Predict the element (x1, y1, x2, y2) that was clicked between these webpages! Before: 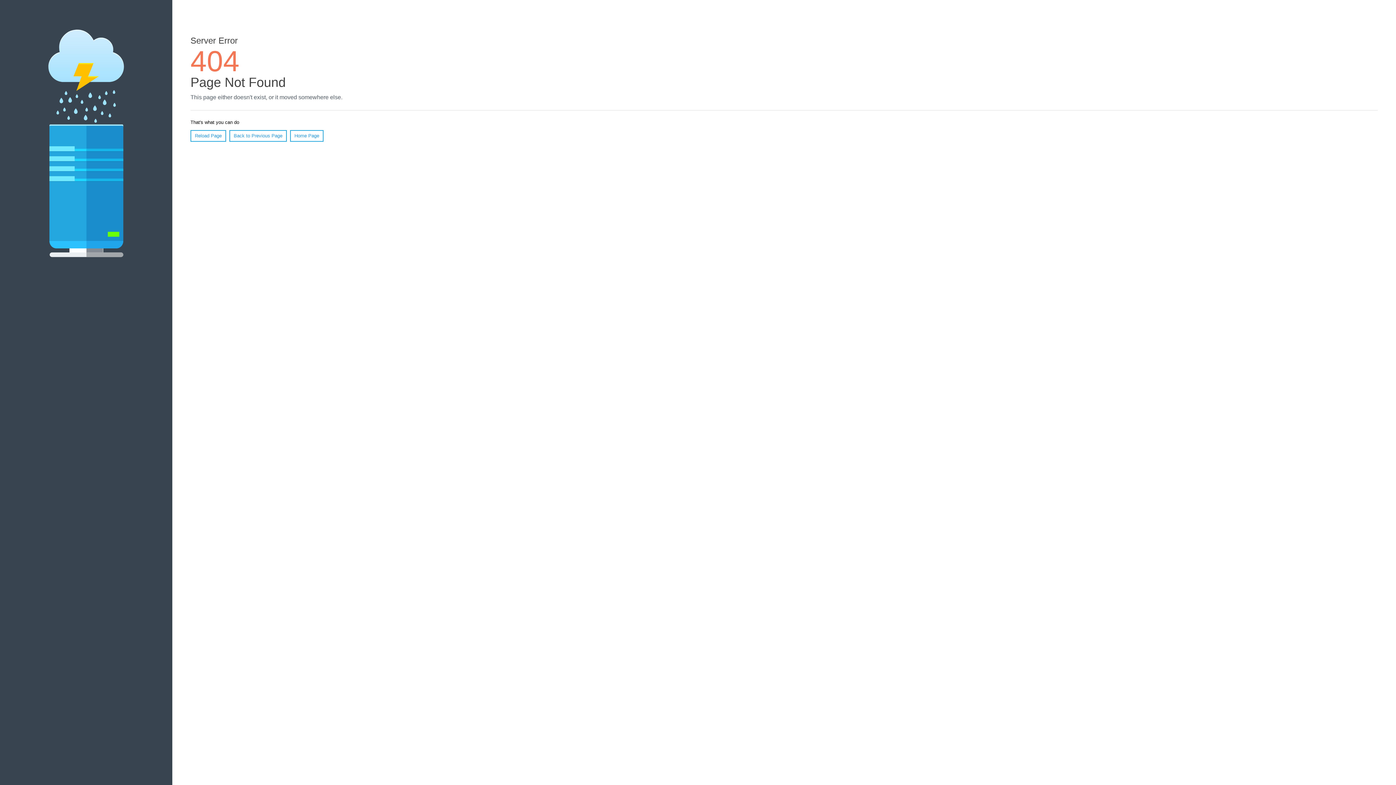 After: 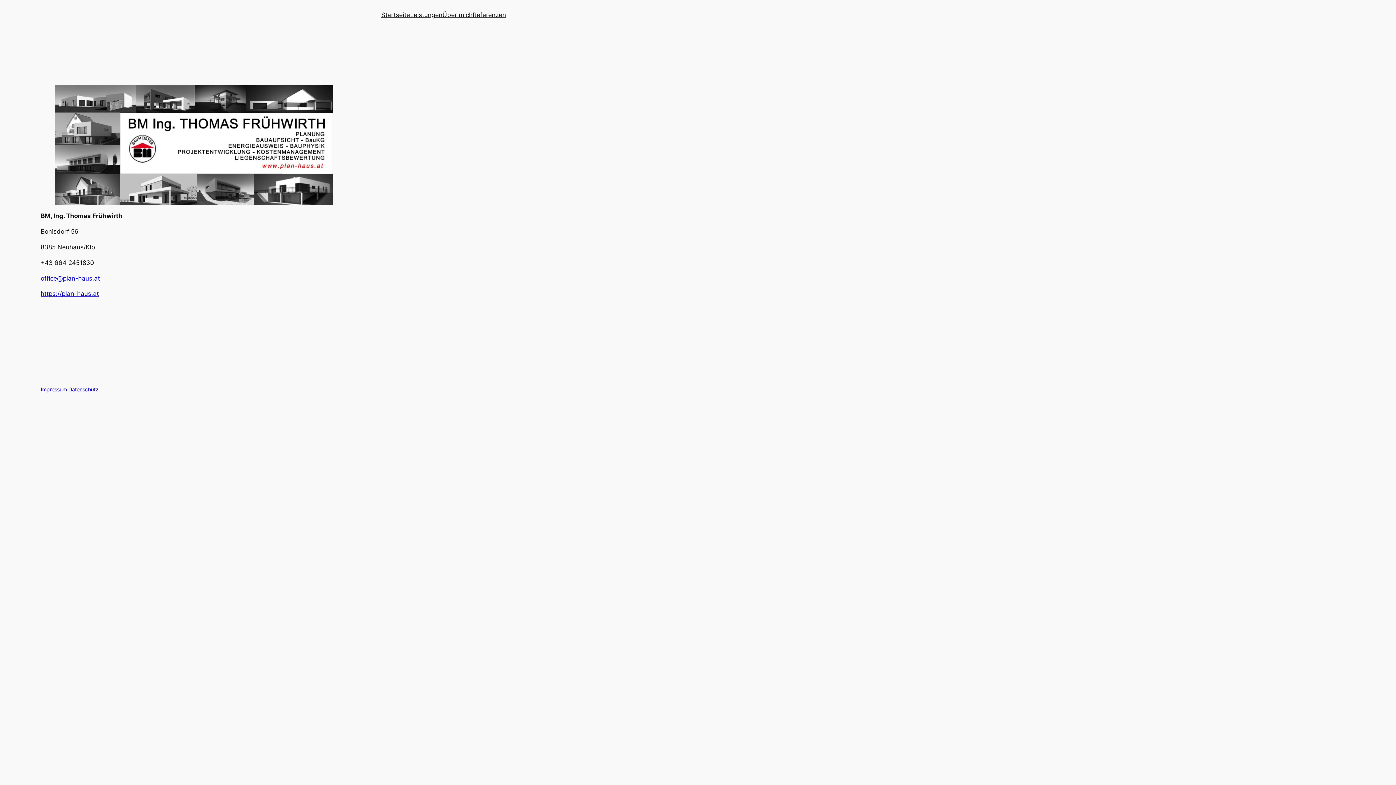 Action: bbox: (290, 130, 323, 141) label: Home Page